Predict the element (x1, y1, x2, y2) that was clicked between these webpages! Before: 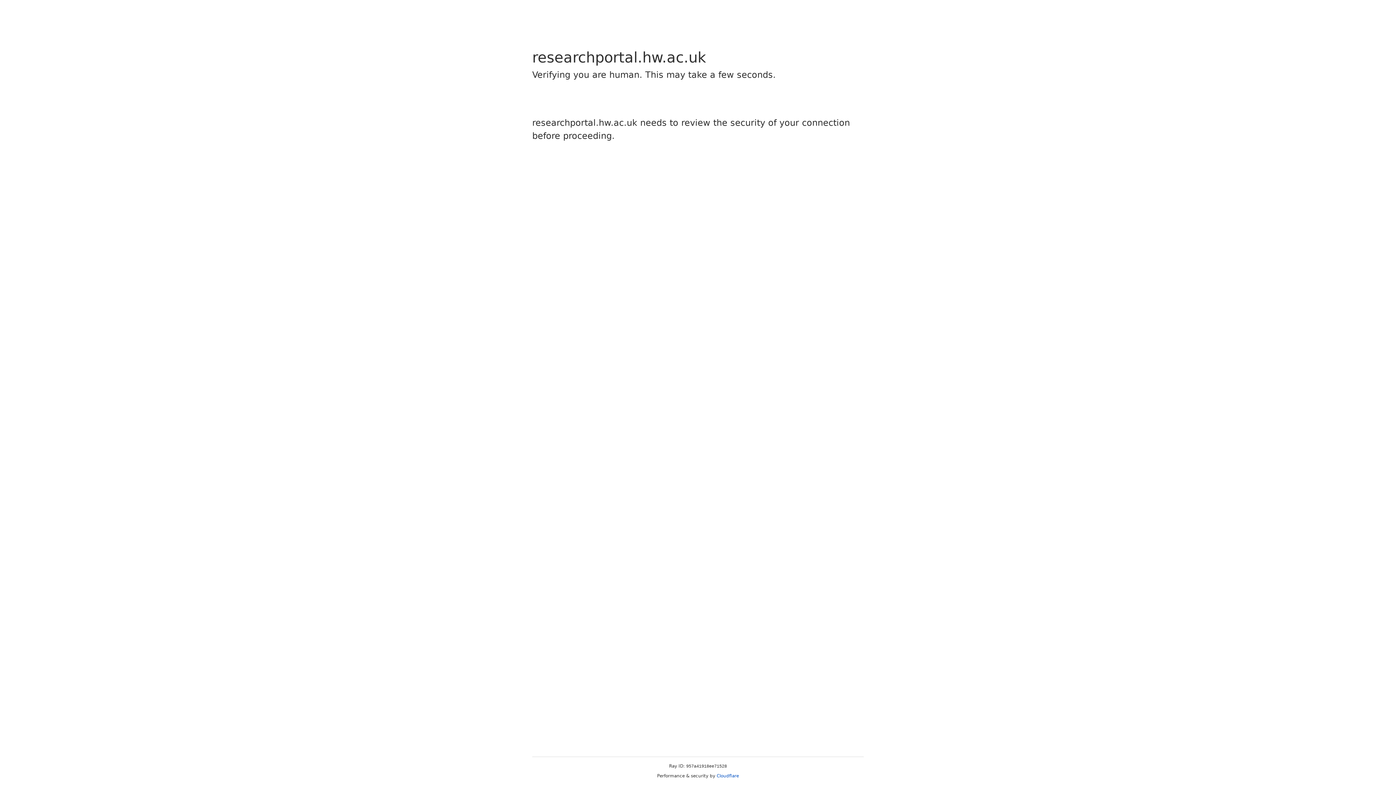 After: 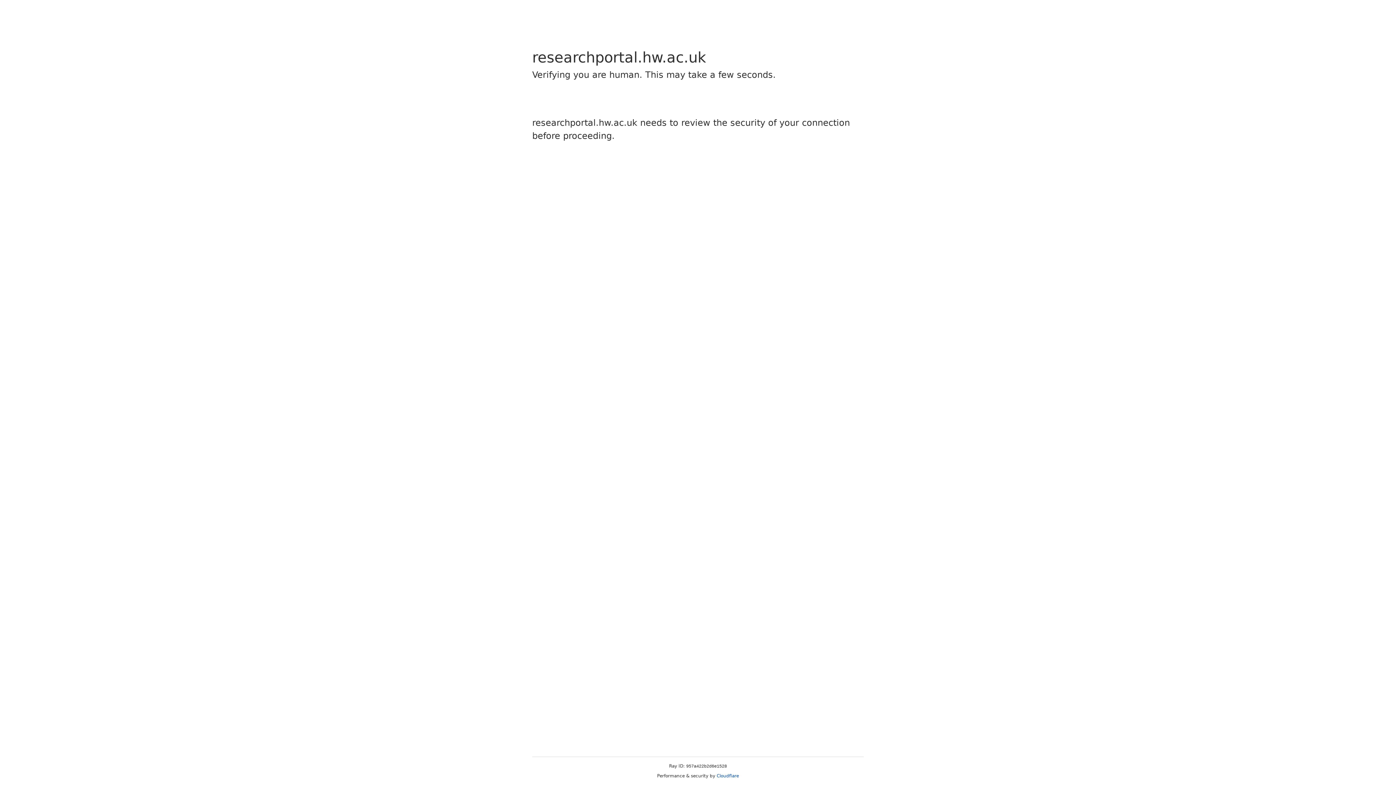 Action: bbox: (716, 773, 739, 778) label: Cloudflare